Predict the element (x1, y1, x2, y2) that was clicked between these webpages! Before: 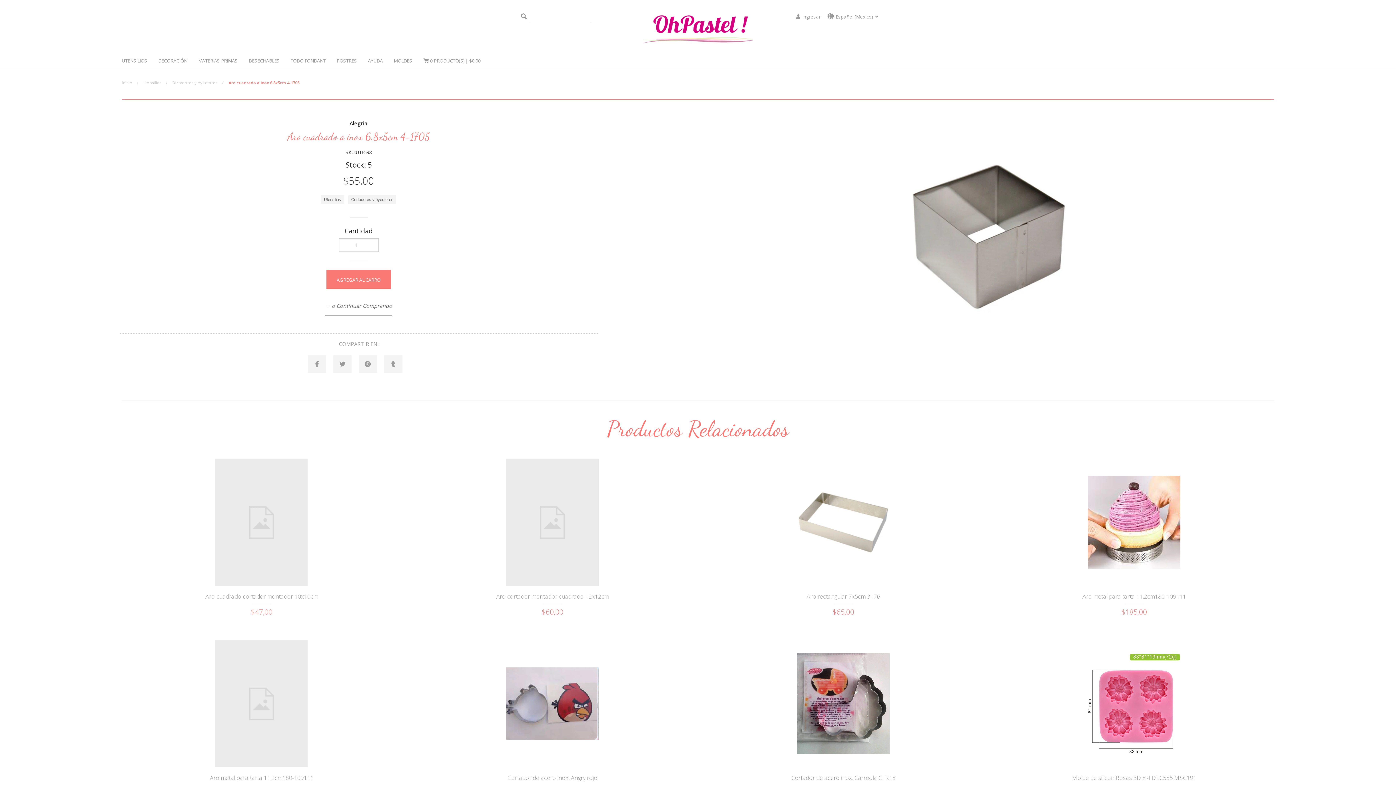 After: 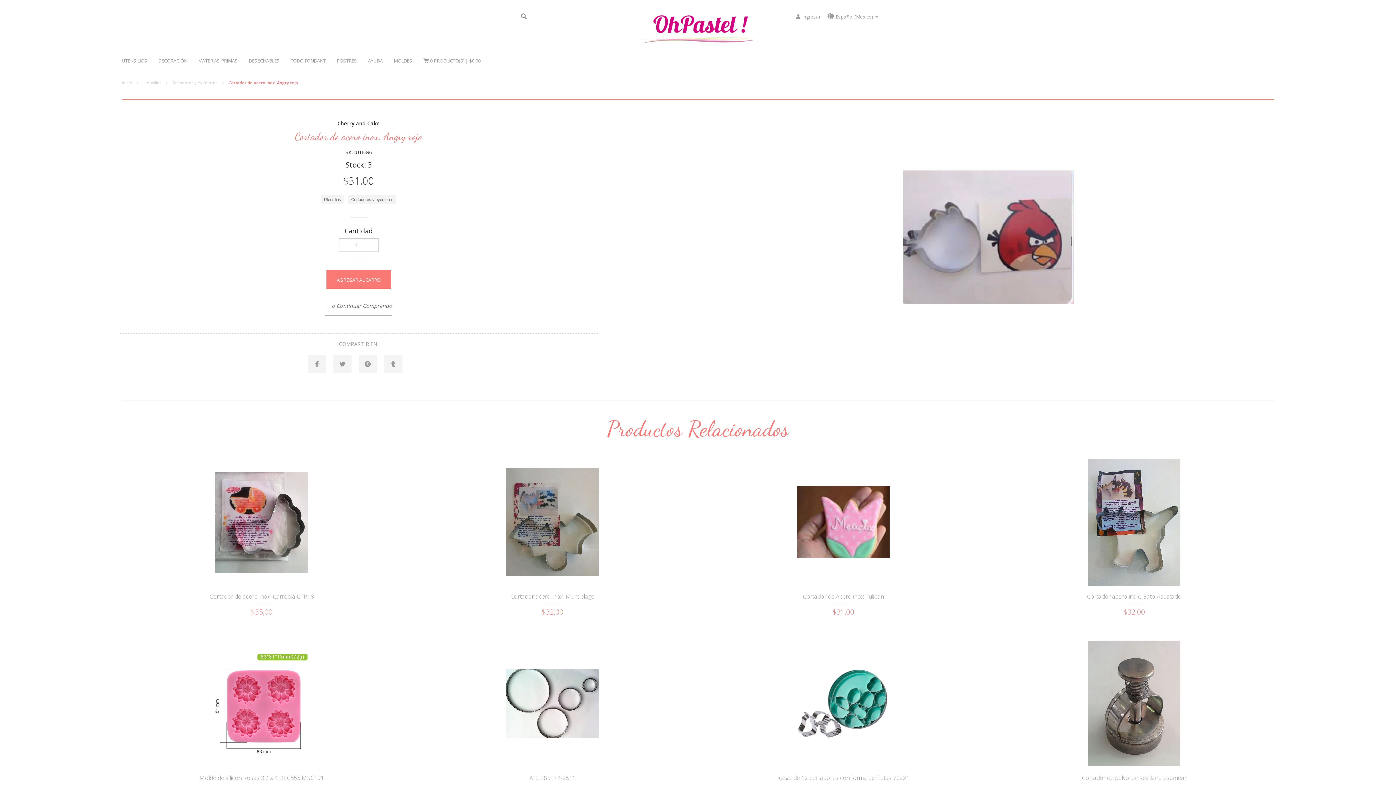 Action: bbox: (542, 747, 562, 767)